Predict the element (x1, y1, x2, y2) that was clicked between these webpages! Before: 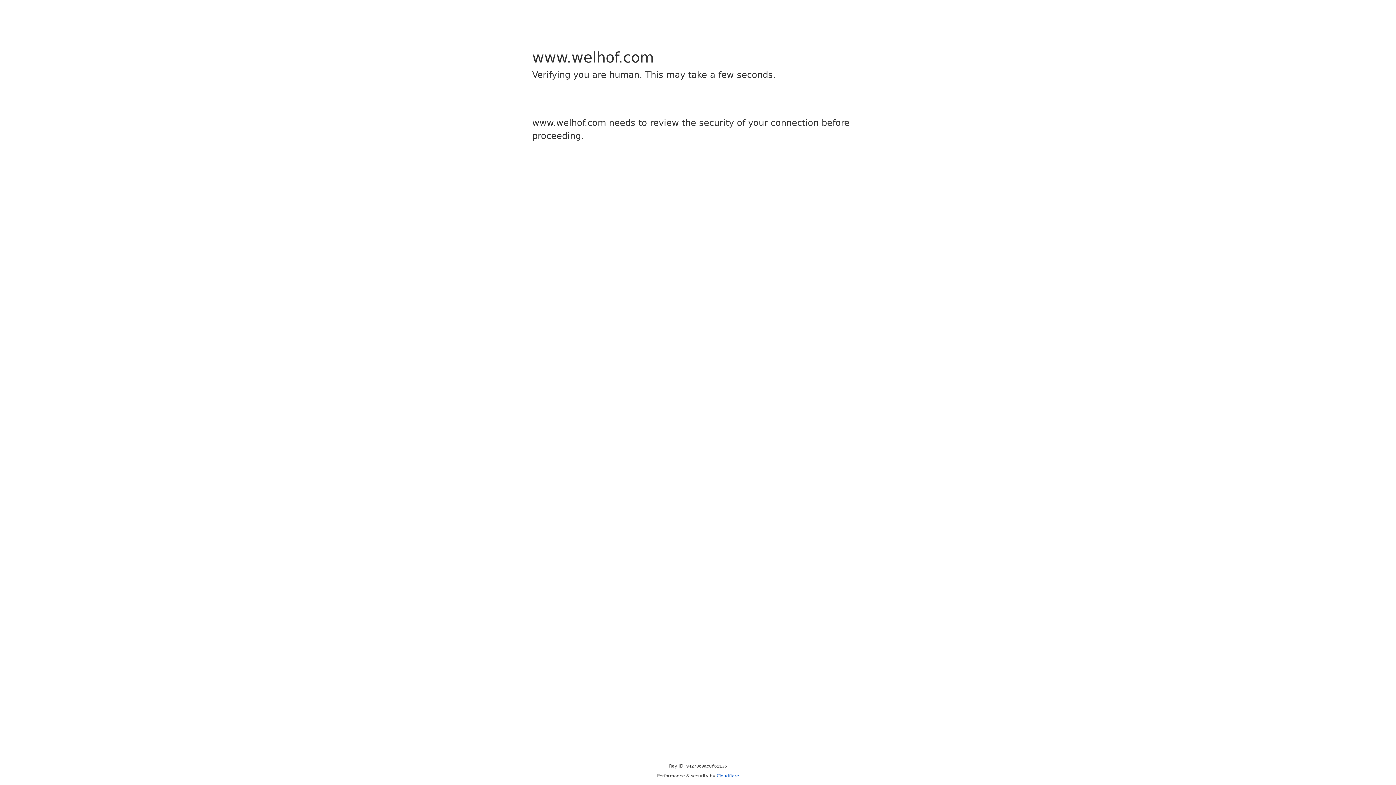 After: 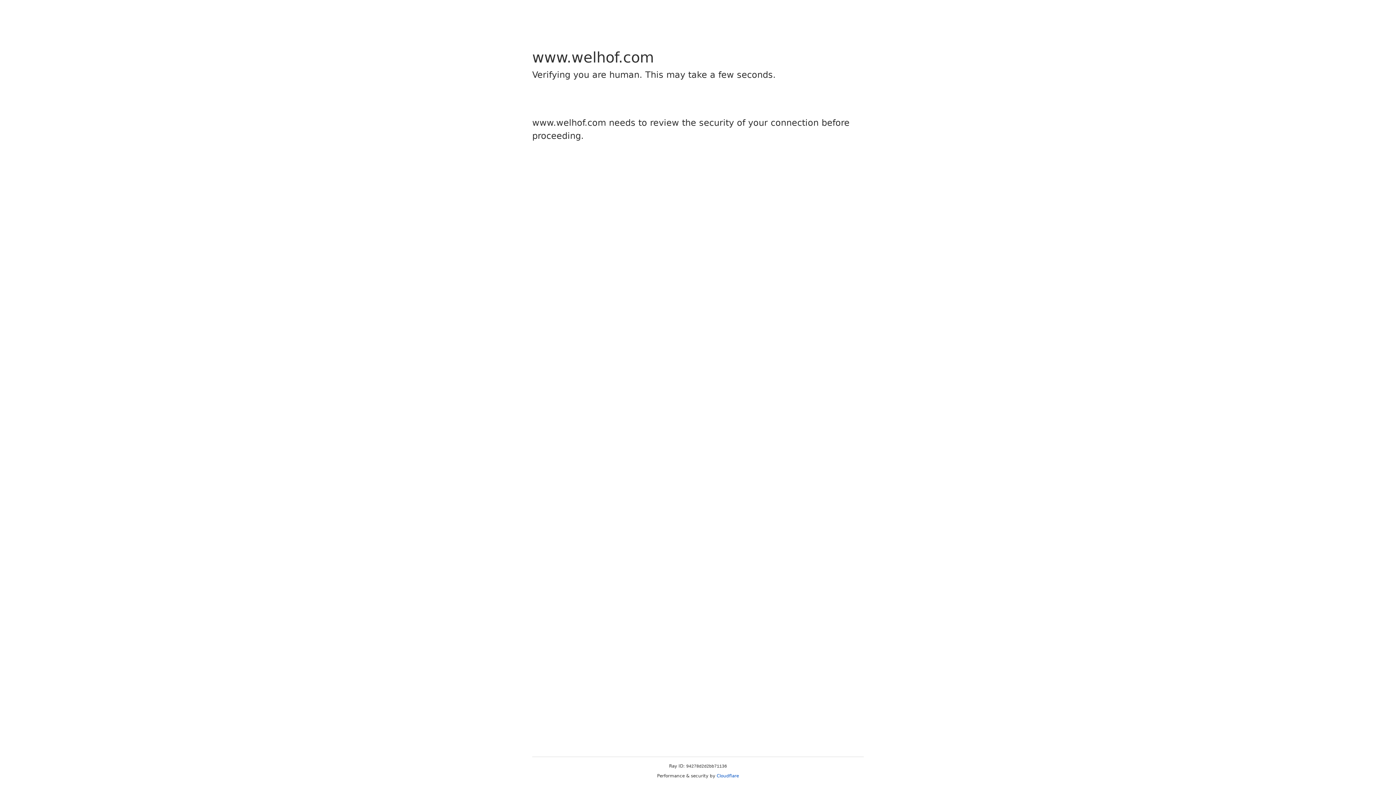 Action: bbox: (716, 773, 739, 778) label: Cloudflare